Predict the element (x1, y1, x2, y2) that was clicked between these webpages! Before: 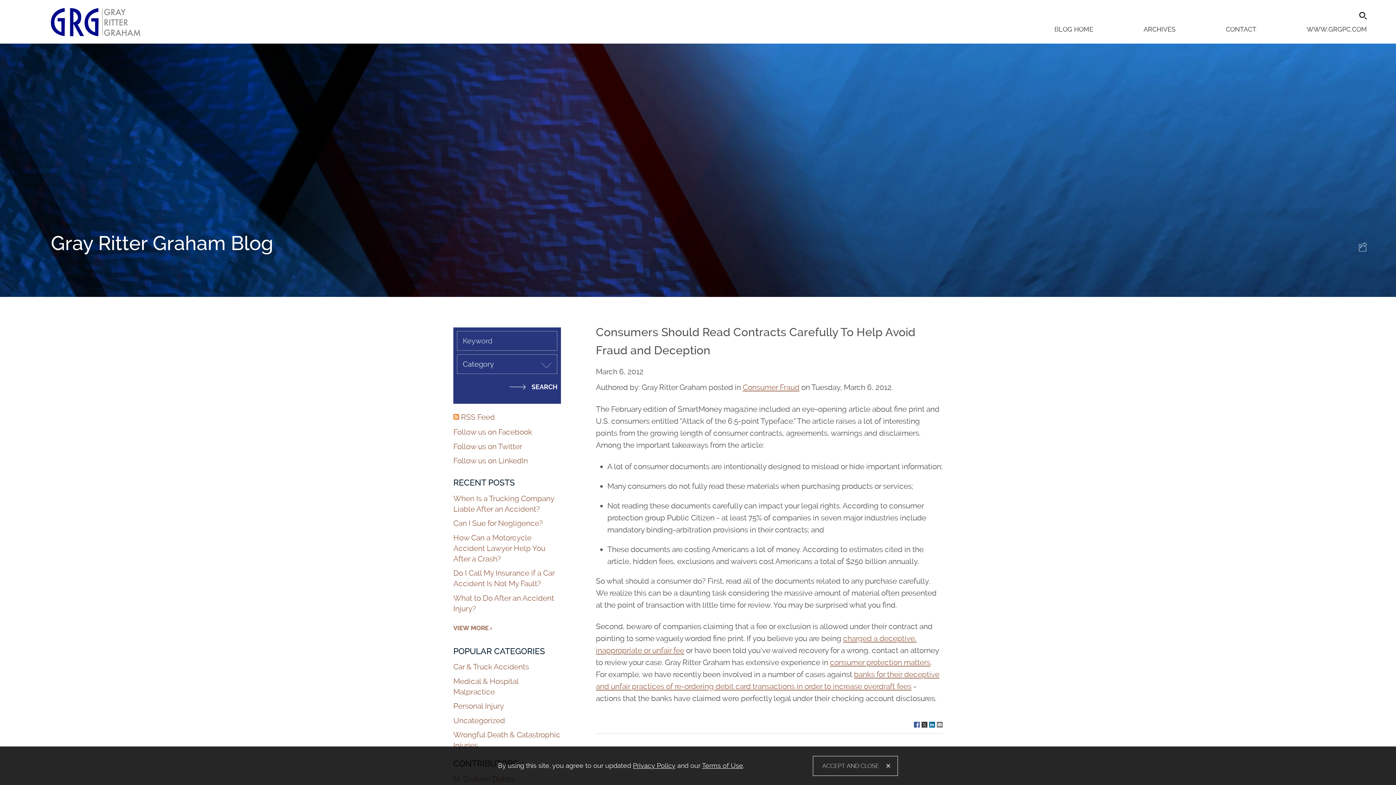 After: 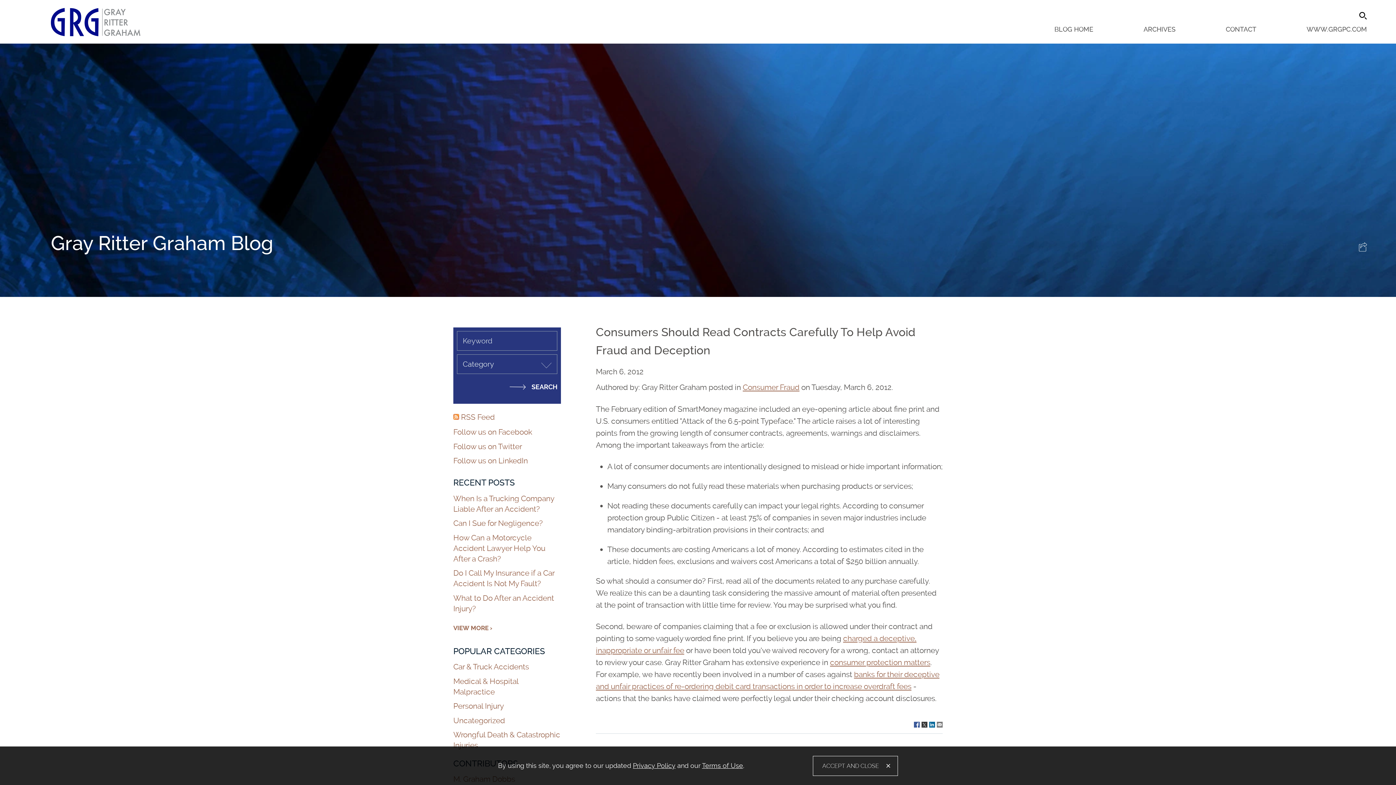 Action: bbox: (921, 719, 927, 728)